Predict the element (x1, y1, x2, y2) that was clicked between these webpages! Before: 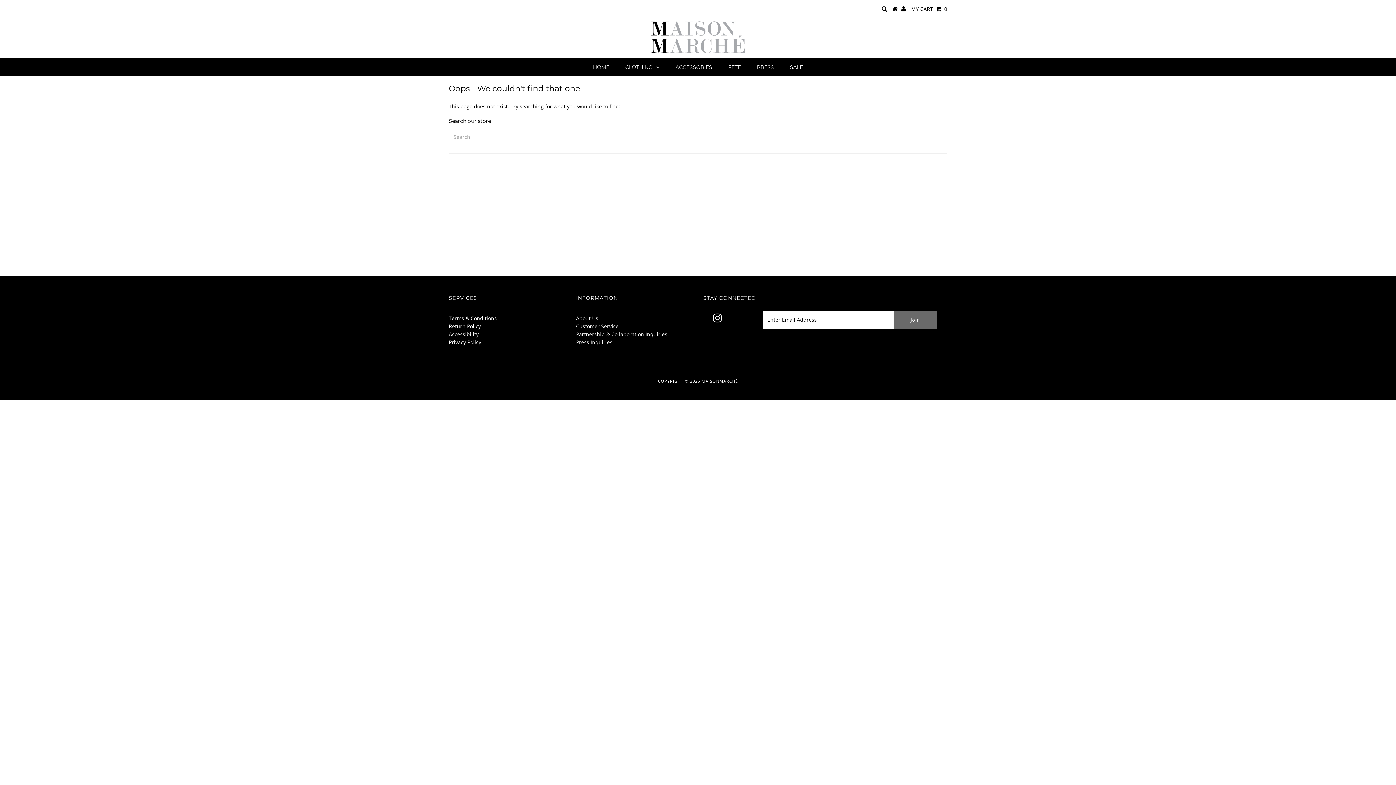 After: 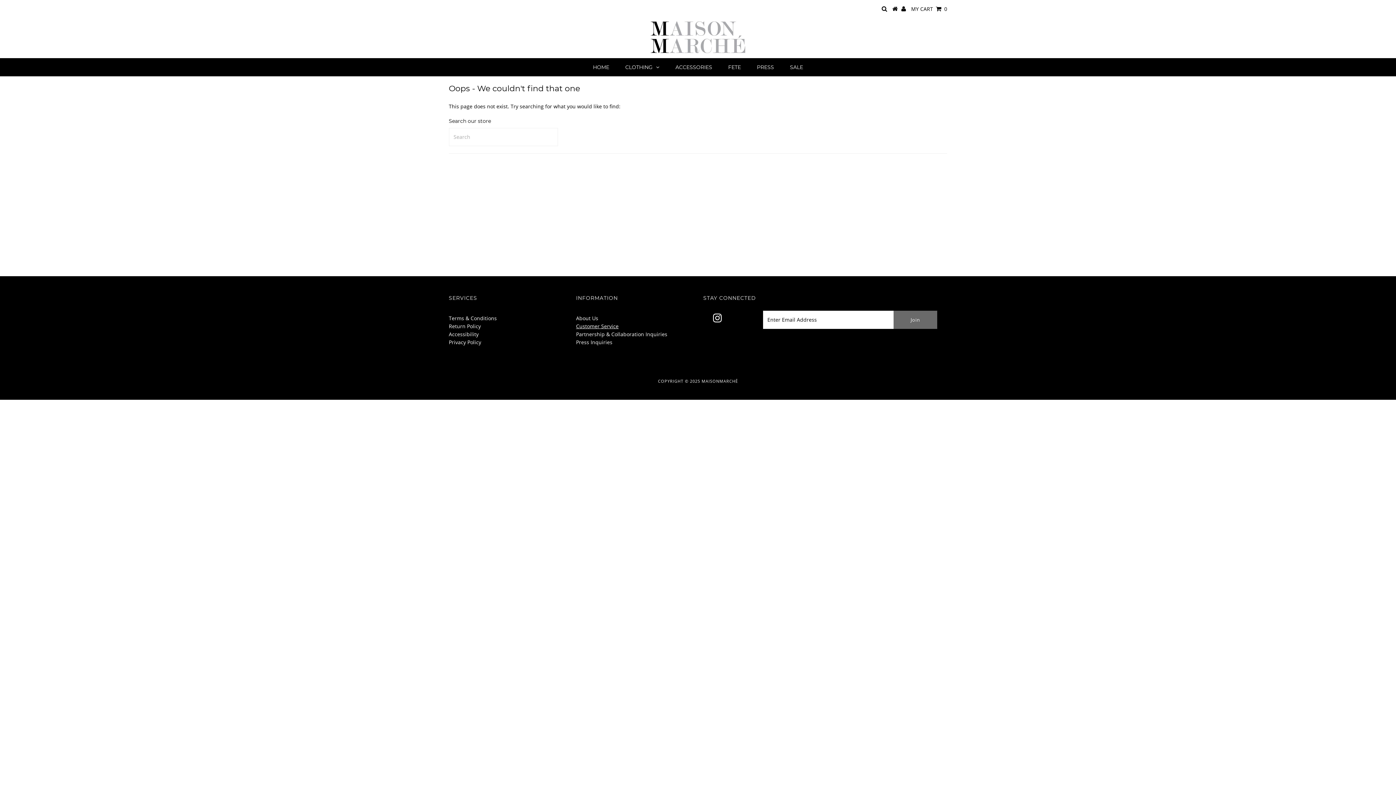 Action: label: Customer Service bbox: (576, 322, 618, 329)